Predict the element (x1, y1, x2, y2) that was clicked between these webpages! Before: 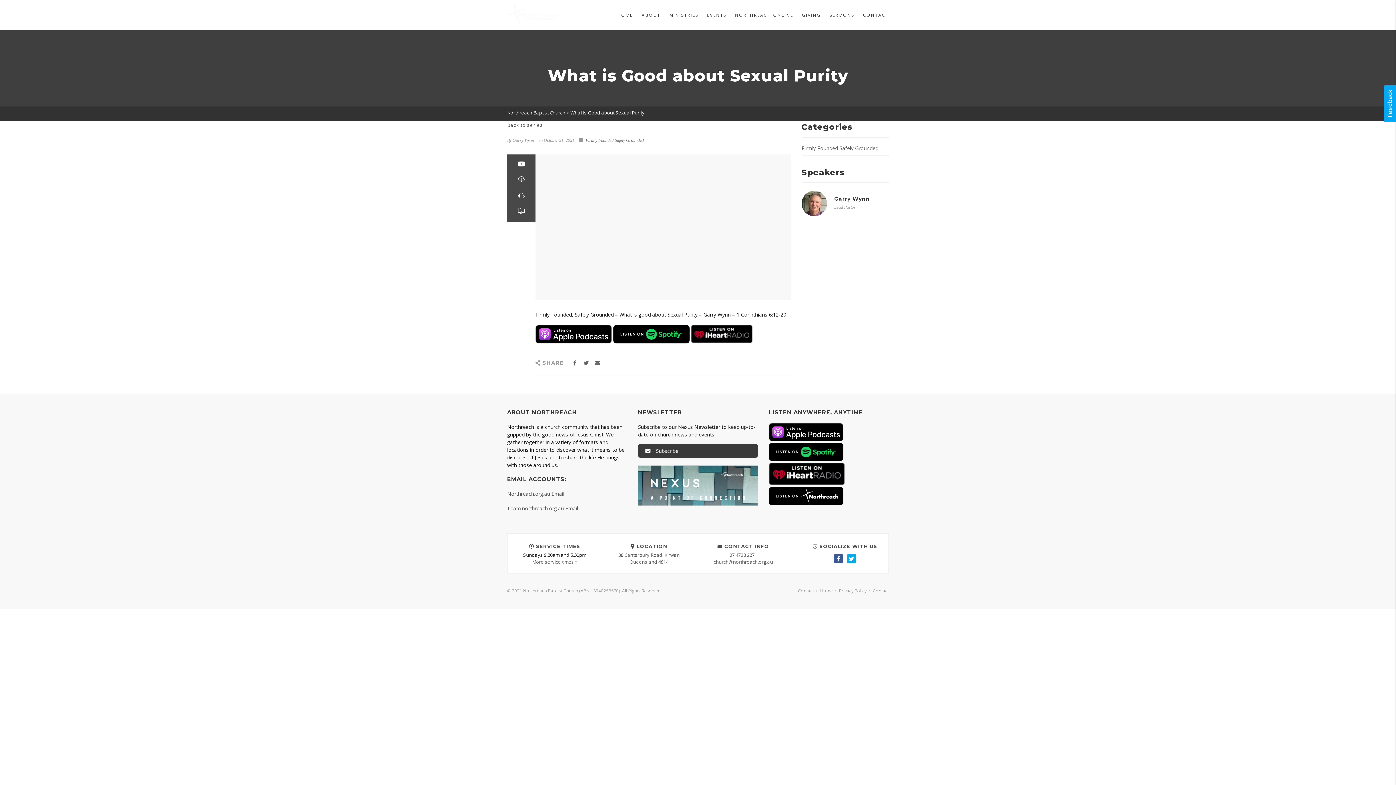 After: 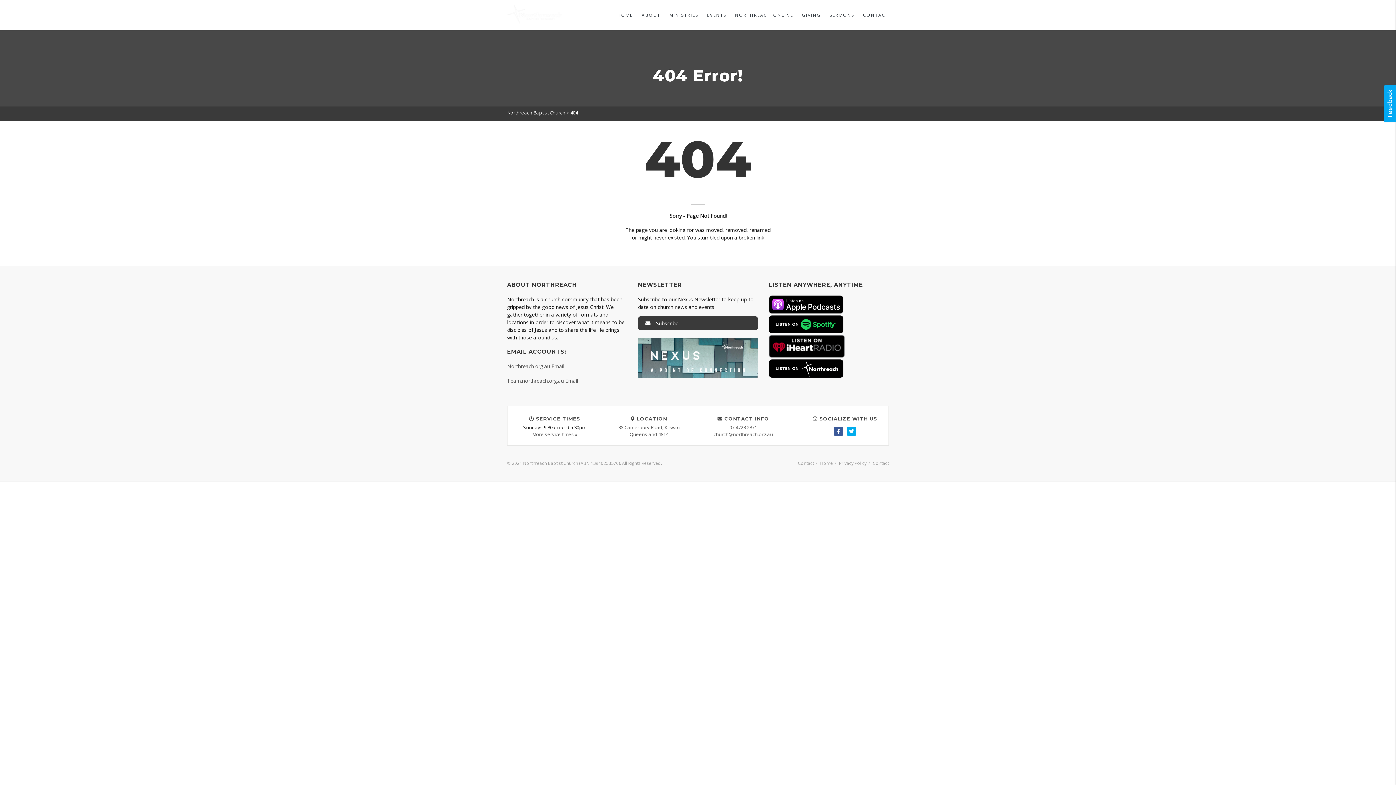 Action: bbox: (820, 587, 833, 594) label: Home